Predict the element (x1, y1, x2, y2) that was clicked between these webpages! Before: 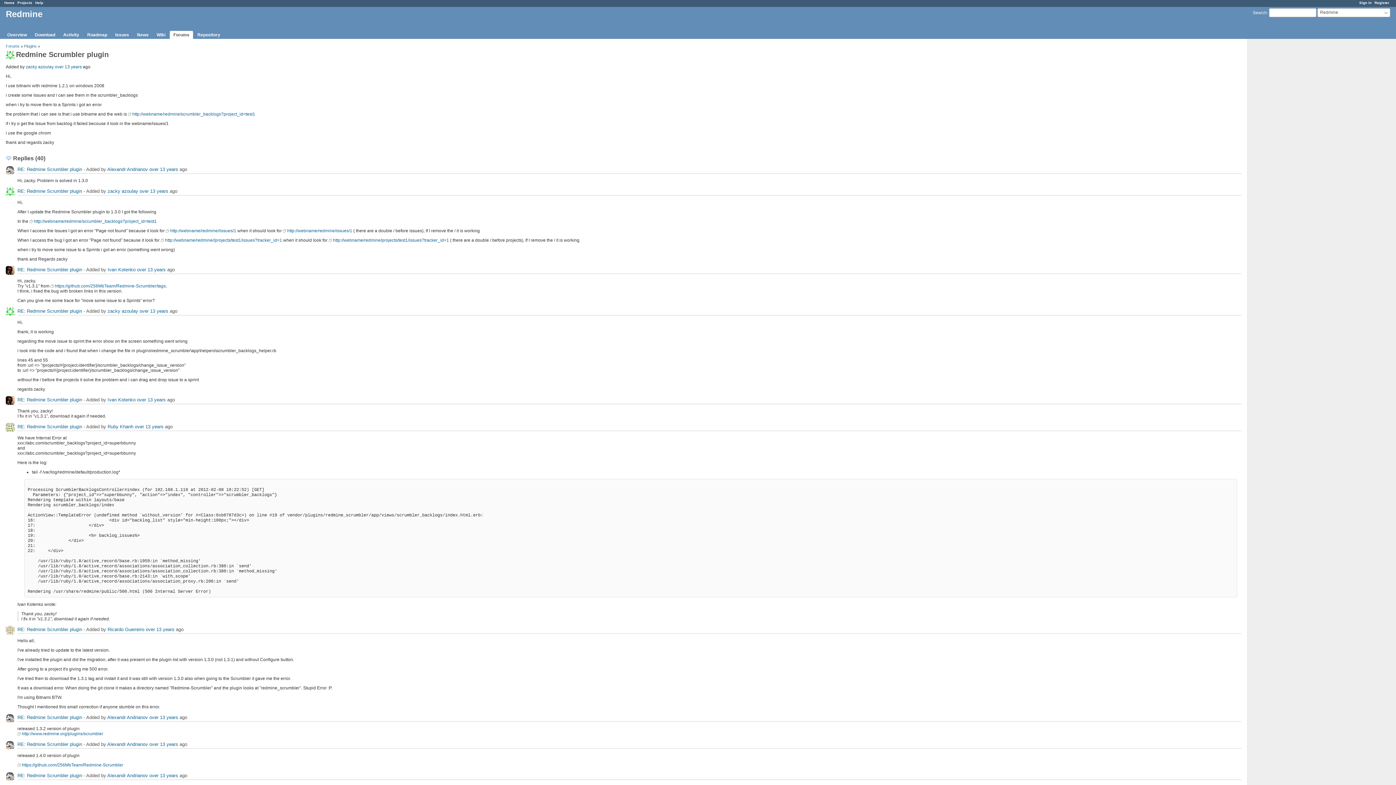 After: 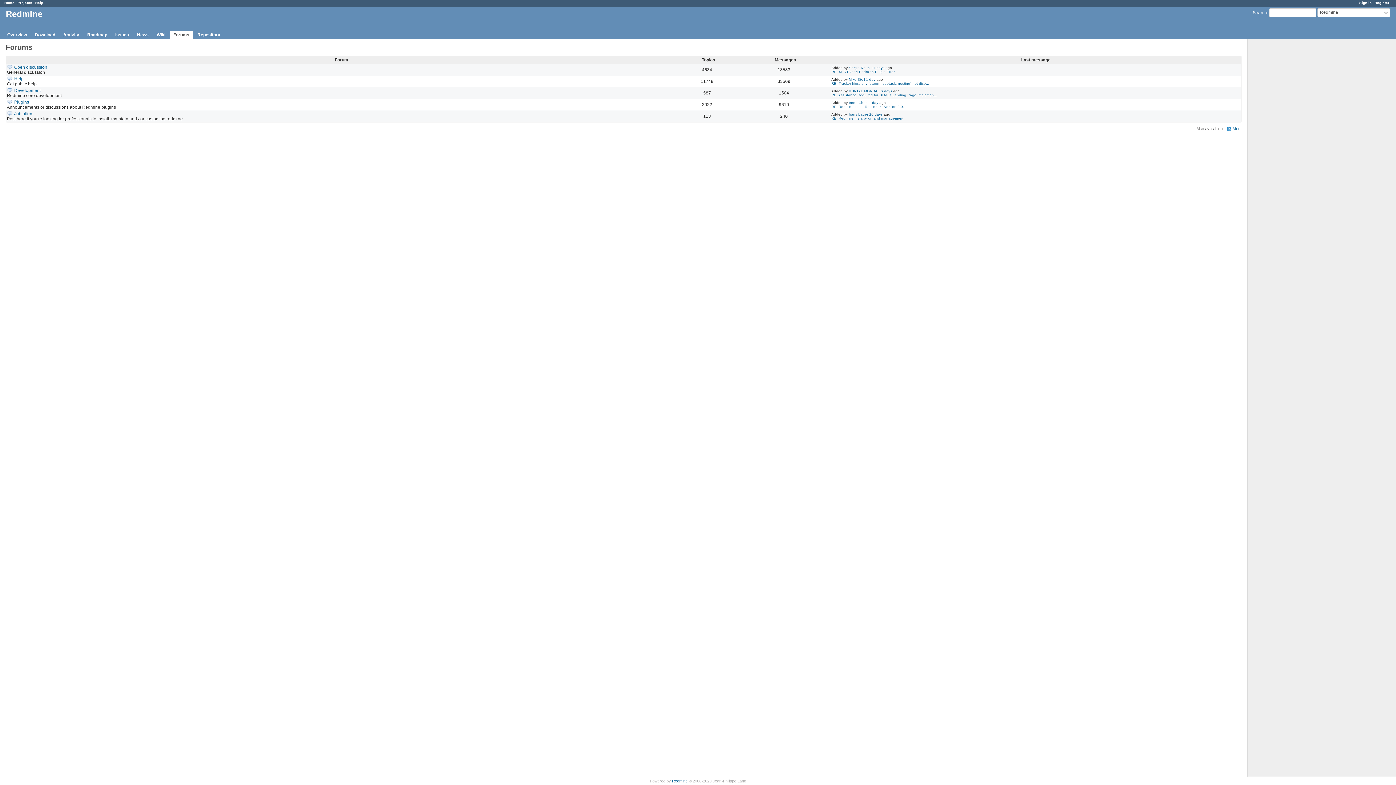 Action: label: Forums bbox: (169, 30, 193, 38)